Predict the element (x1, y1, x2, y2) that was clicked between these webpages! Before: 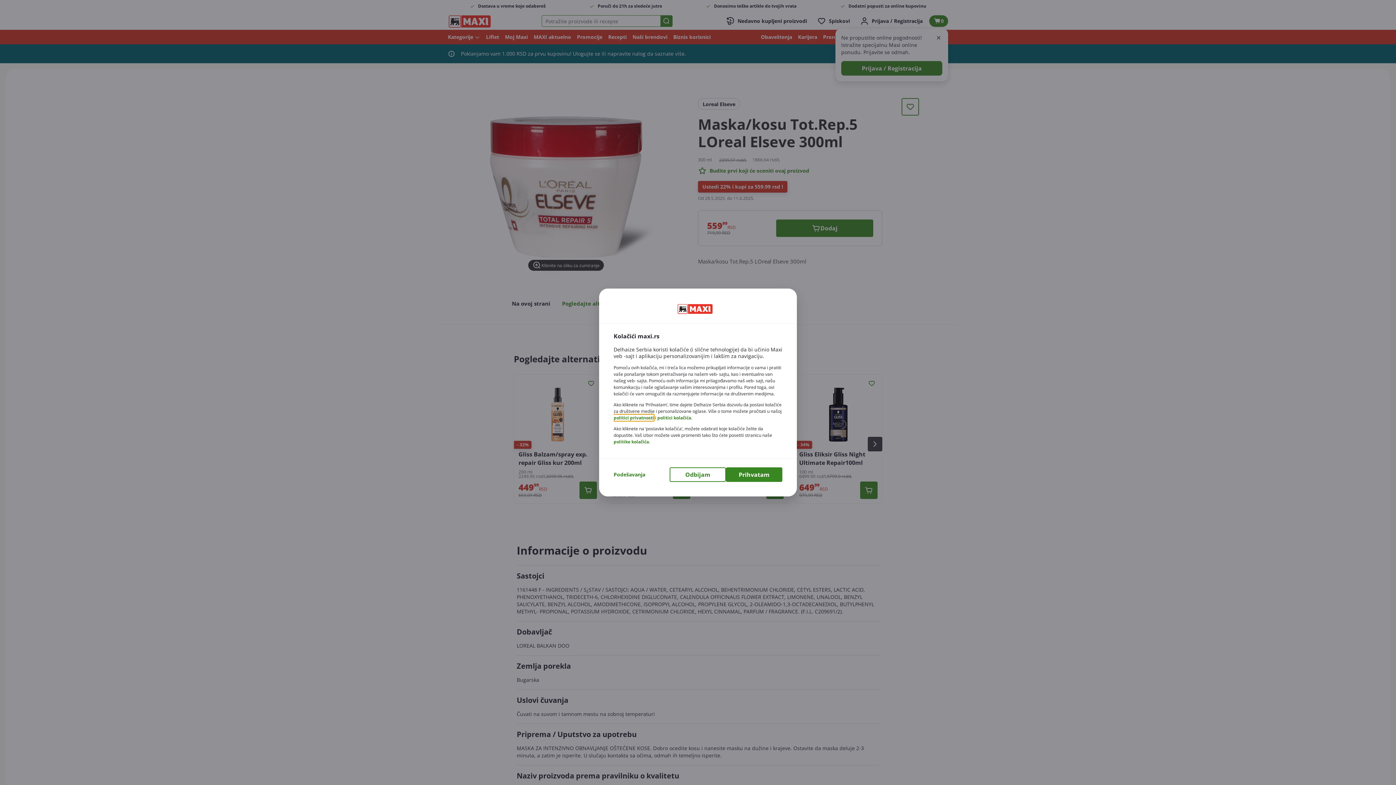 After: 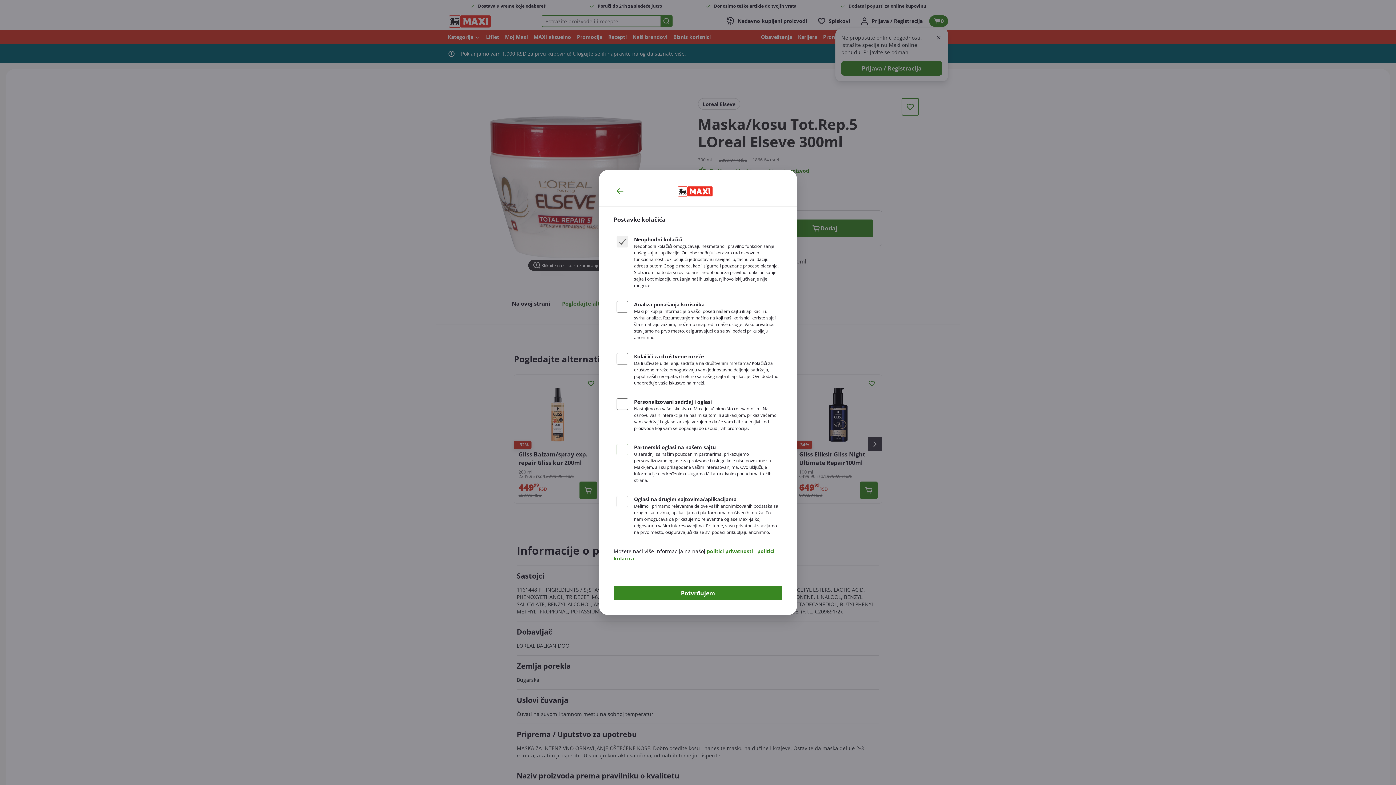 Action: label: Podešavanja bbox: (613, 471, 645, 478)